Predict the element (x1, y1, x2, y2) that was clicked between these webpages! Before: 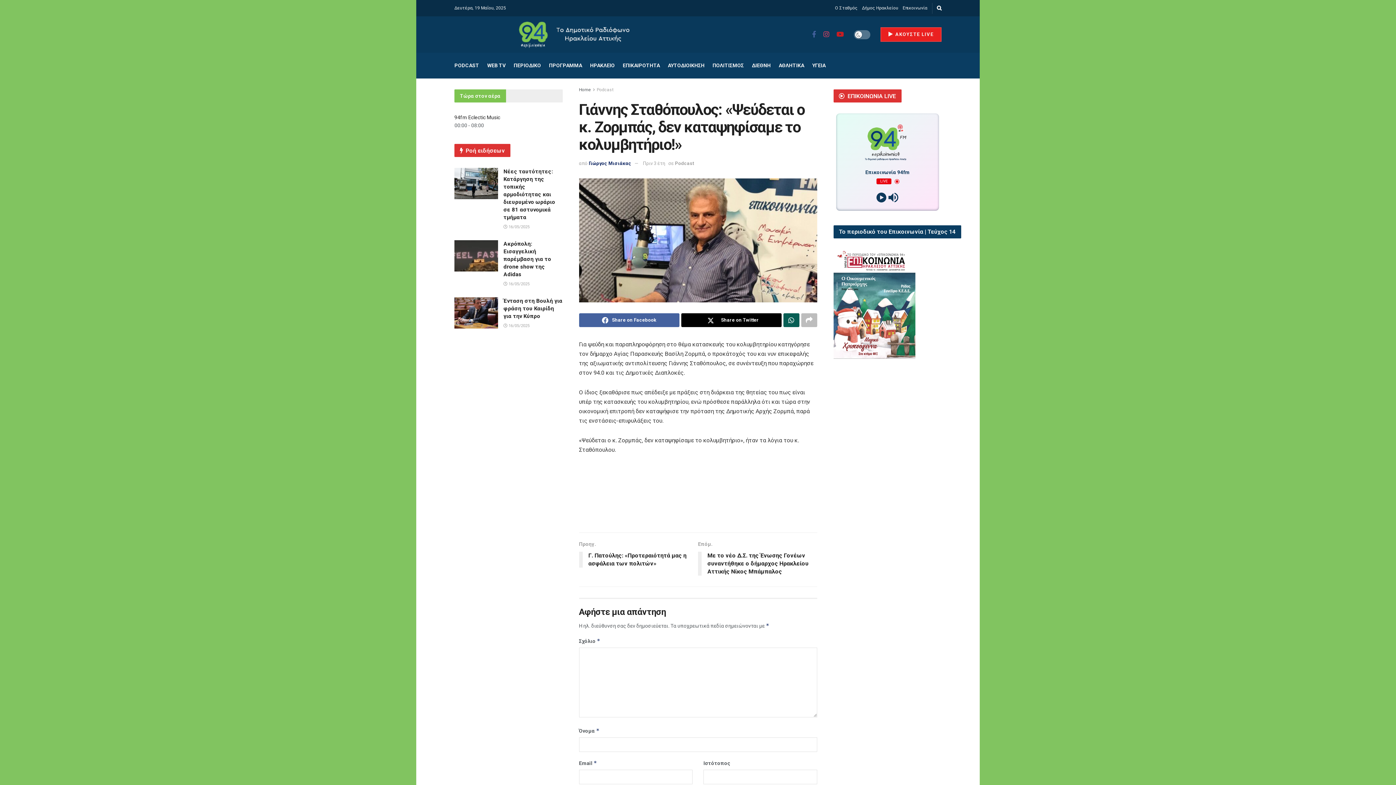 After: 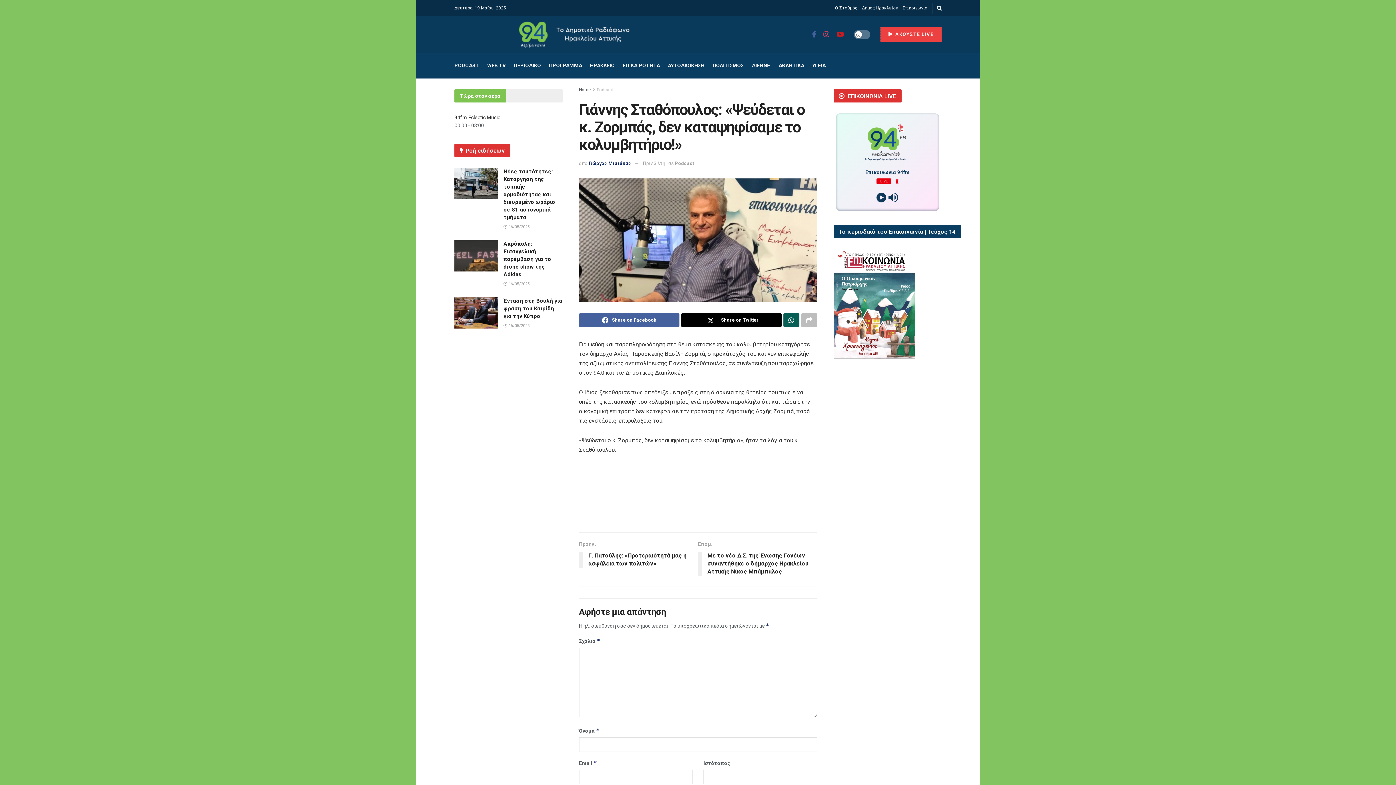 Action: bbox: (880, 27, 941, 41) label:  ΑΚΟΥΣΤΕ LIVE